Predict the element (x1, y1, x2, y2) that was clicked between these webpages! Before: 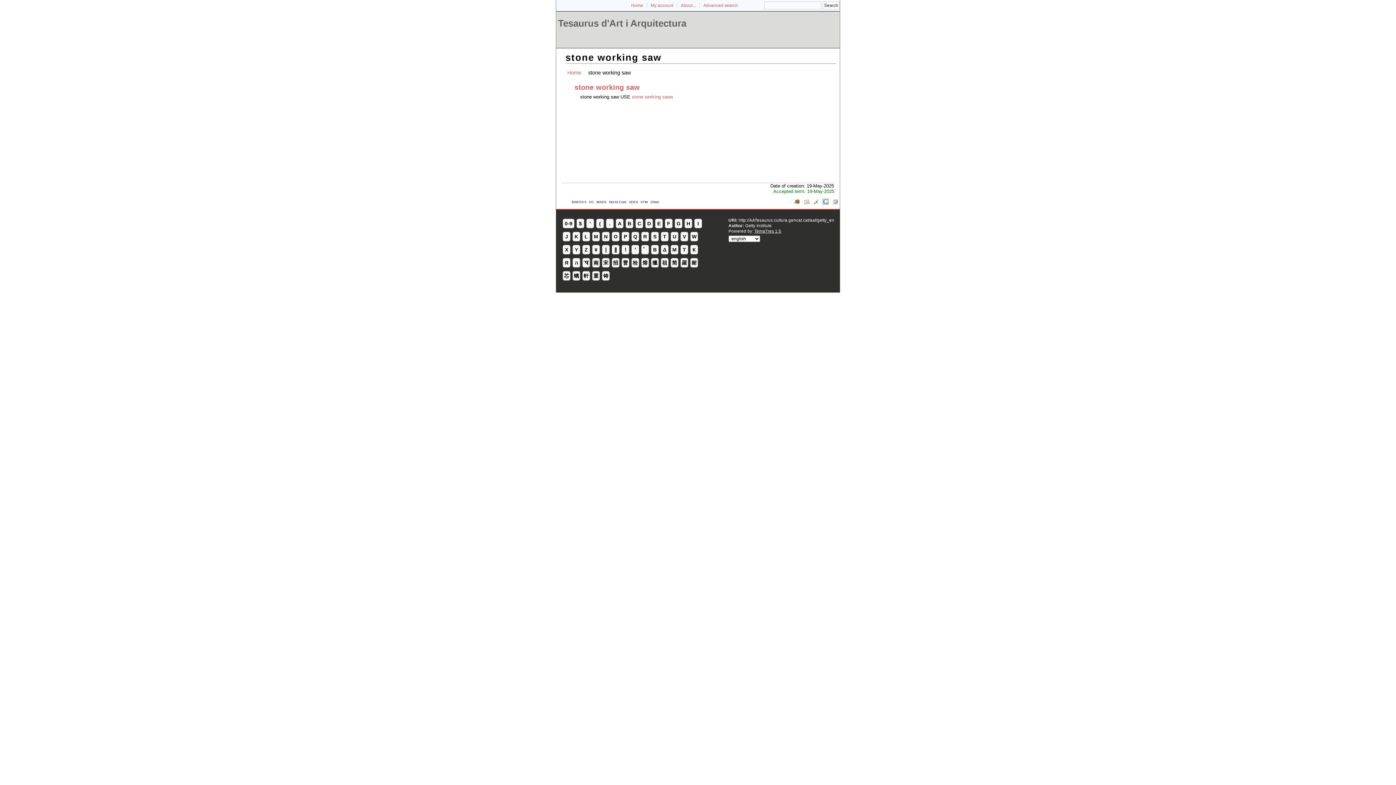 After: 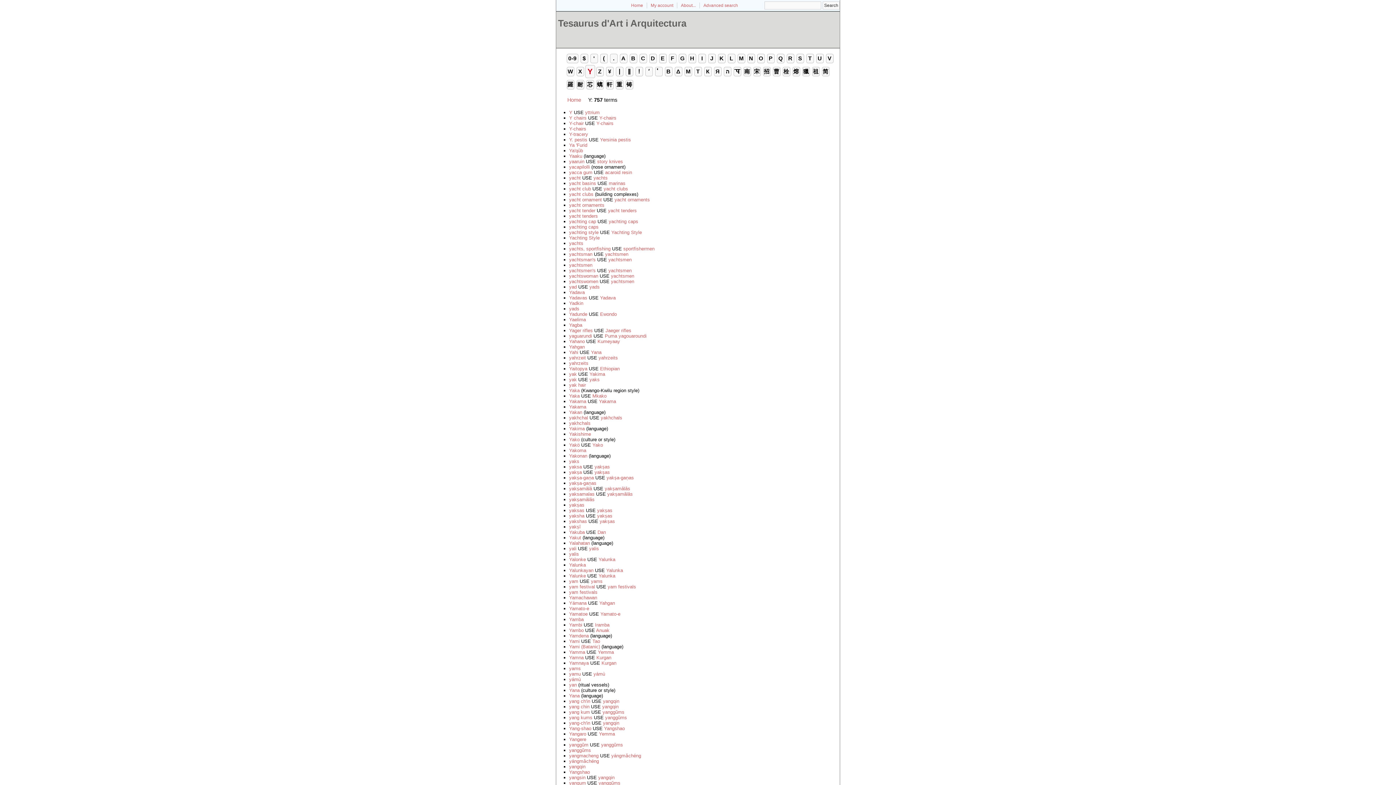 Action: label: Y bbox: (572, 245, 580, 254)